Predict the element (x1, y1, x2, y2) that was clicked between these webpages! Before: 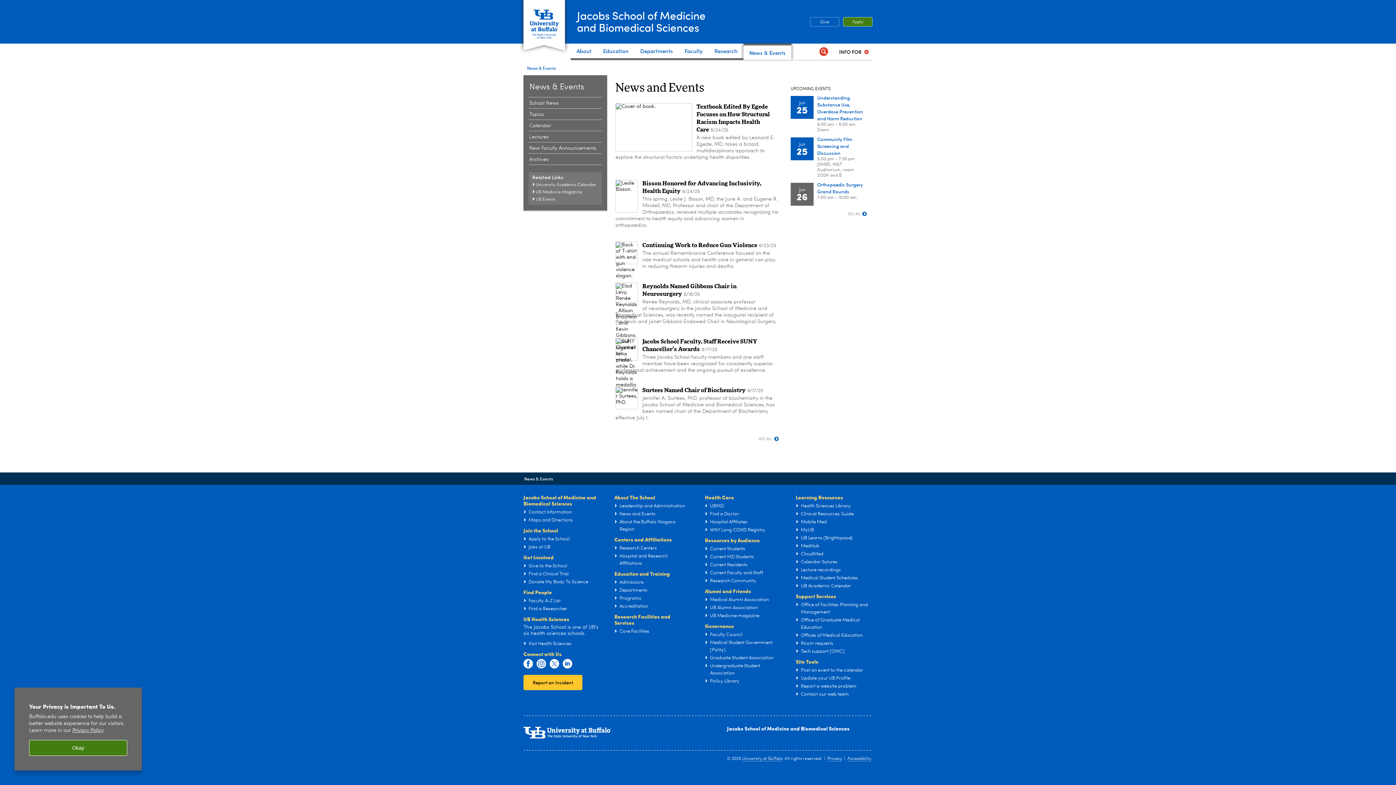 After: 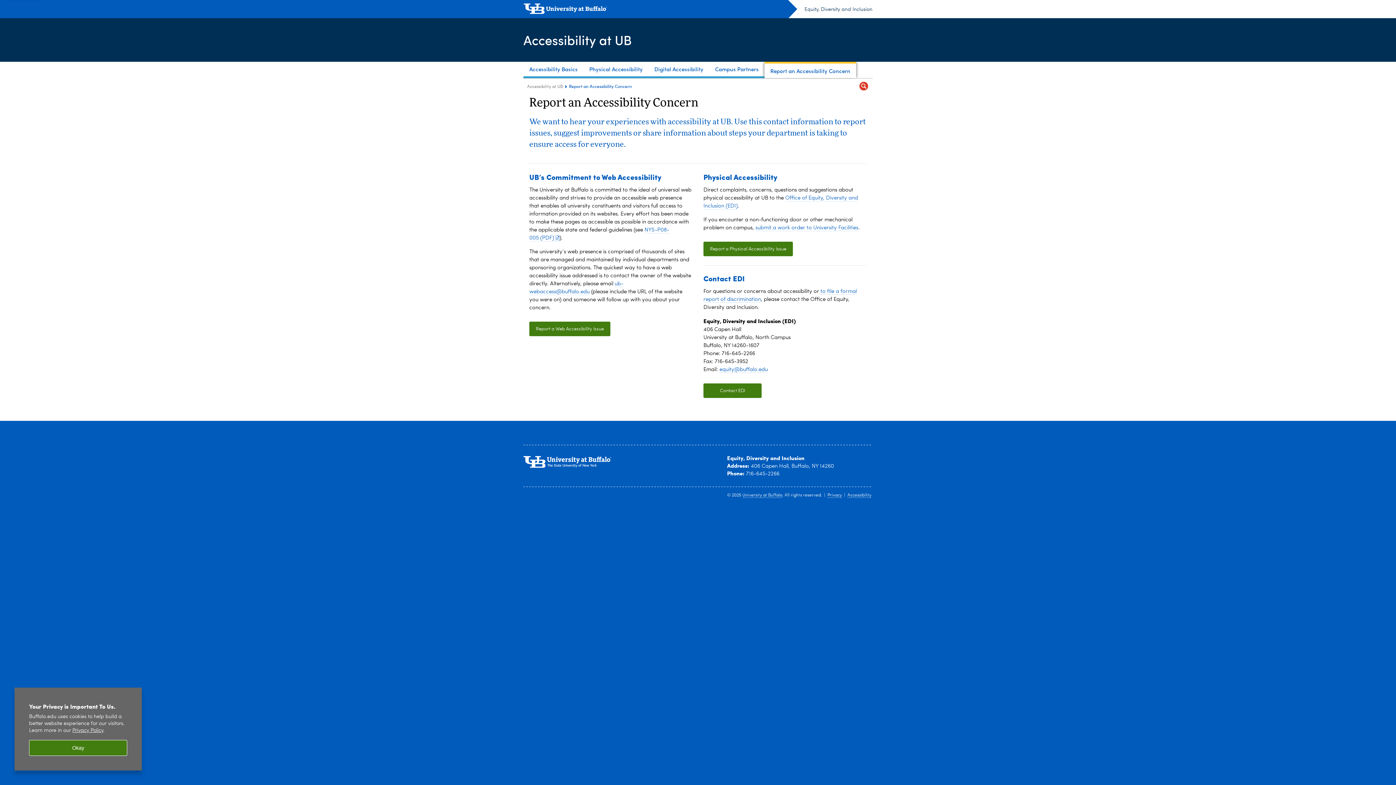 Action: bbox: (847, 757, 871, 761) label: Accessibility